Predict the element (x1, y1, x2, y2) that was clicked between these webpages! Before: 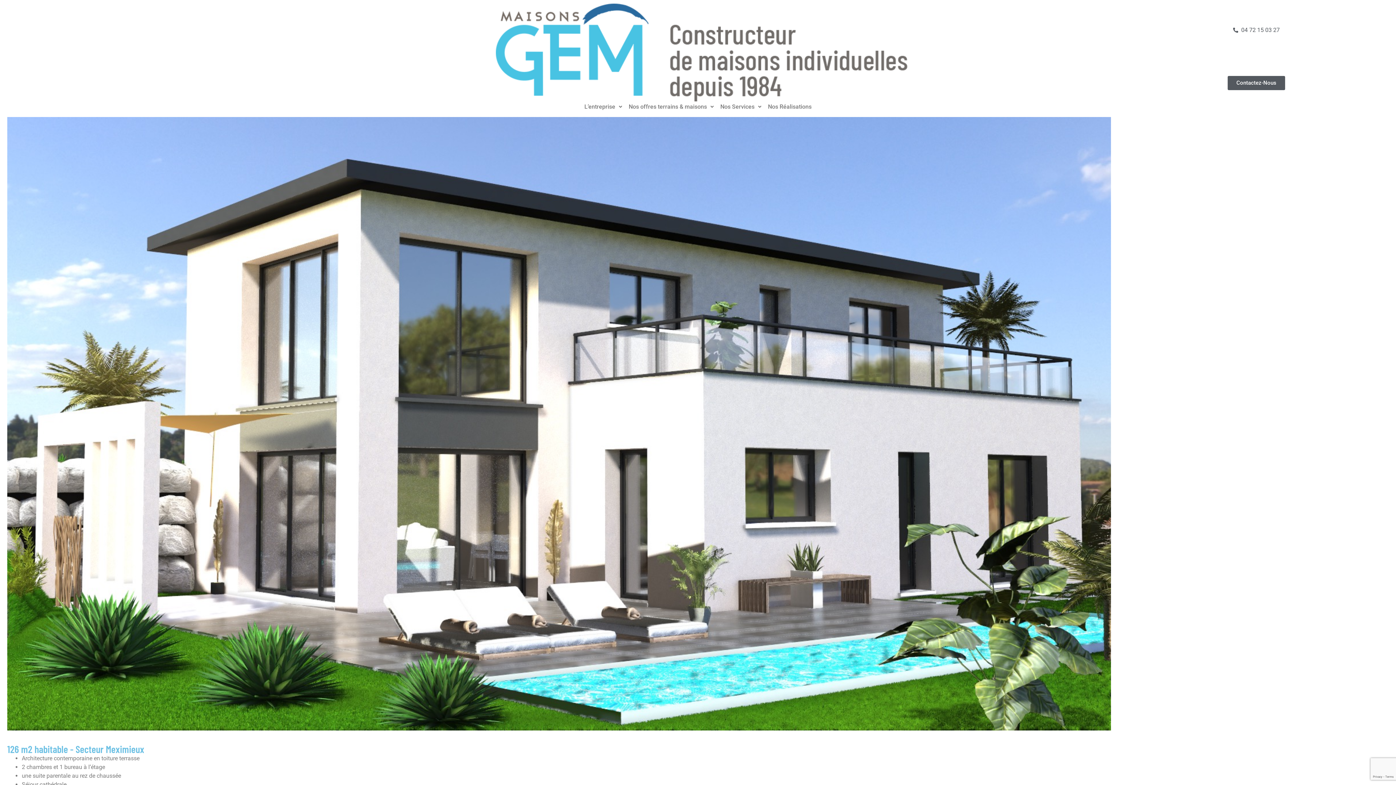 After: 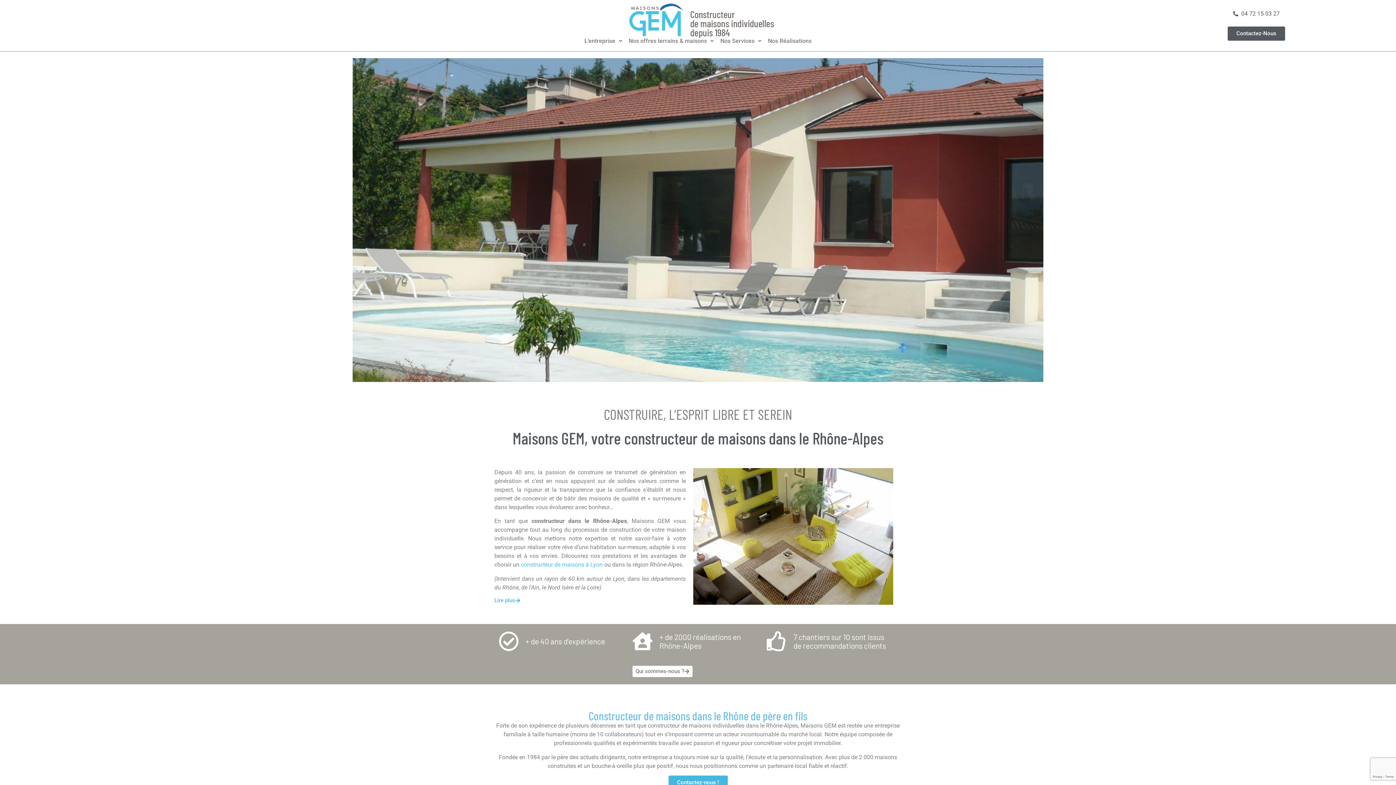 Action: bbox: (496, 95, 907, 102)